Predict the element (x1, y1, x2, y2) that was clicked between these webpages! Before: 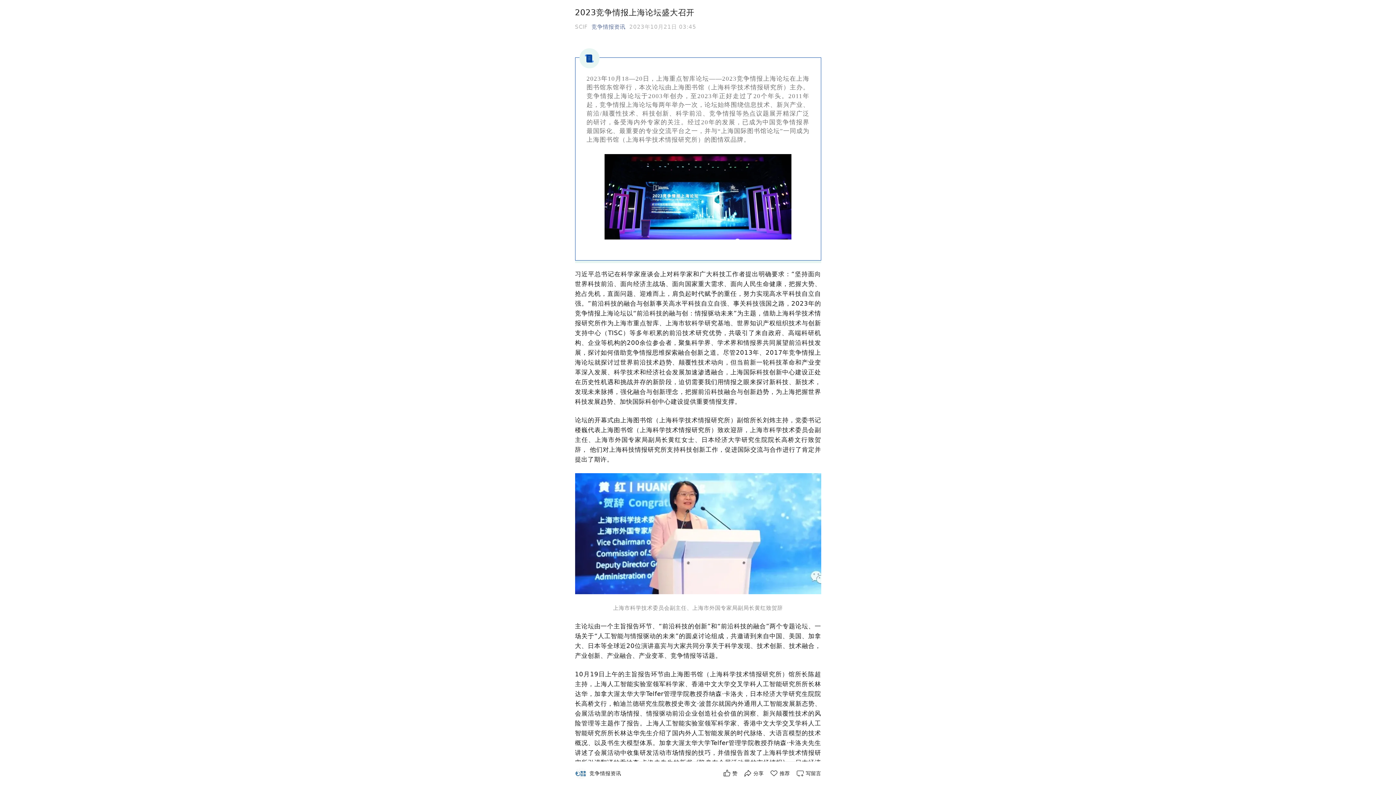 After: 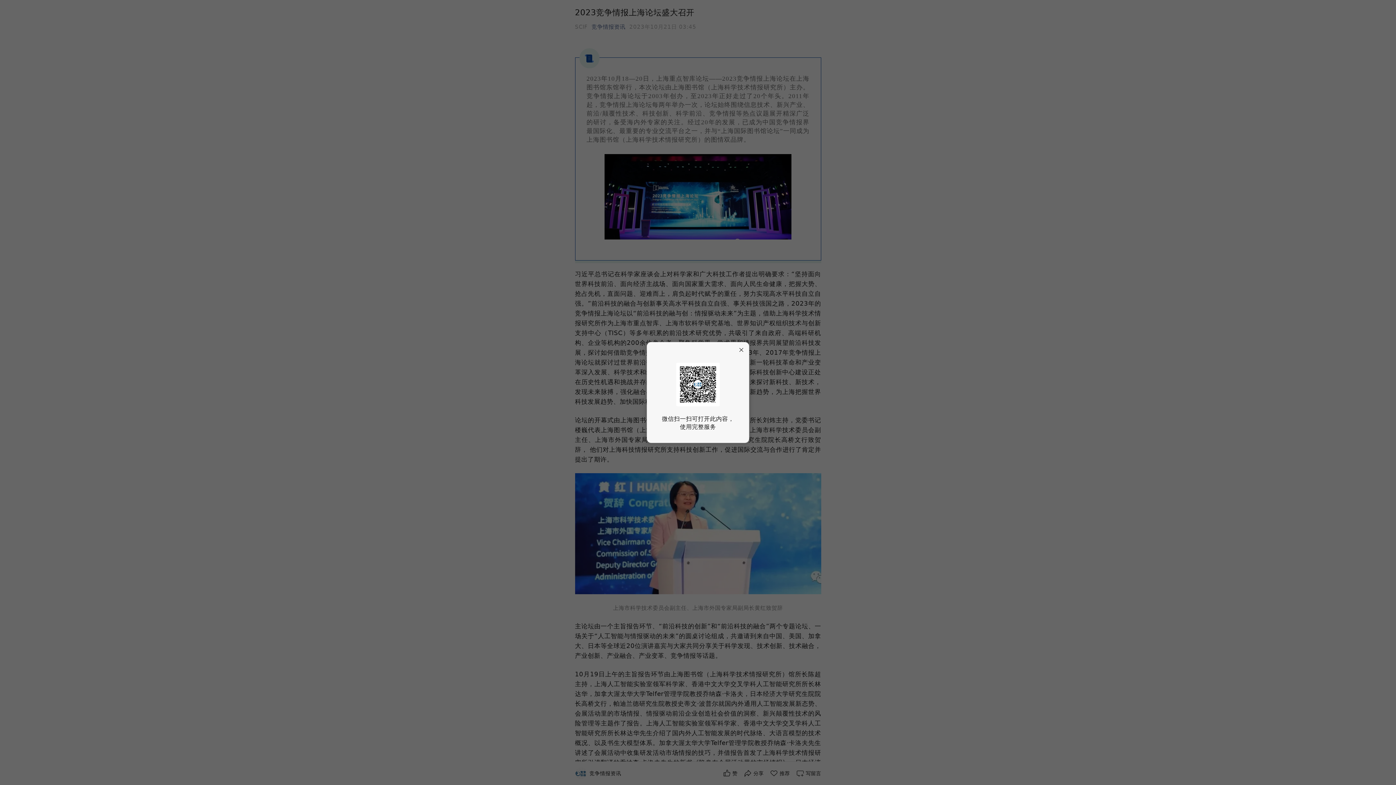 Action: bbox: (591, 23, 625, 30) label: 竞争情报资讯